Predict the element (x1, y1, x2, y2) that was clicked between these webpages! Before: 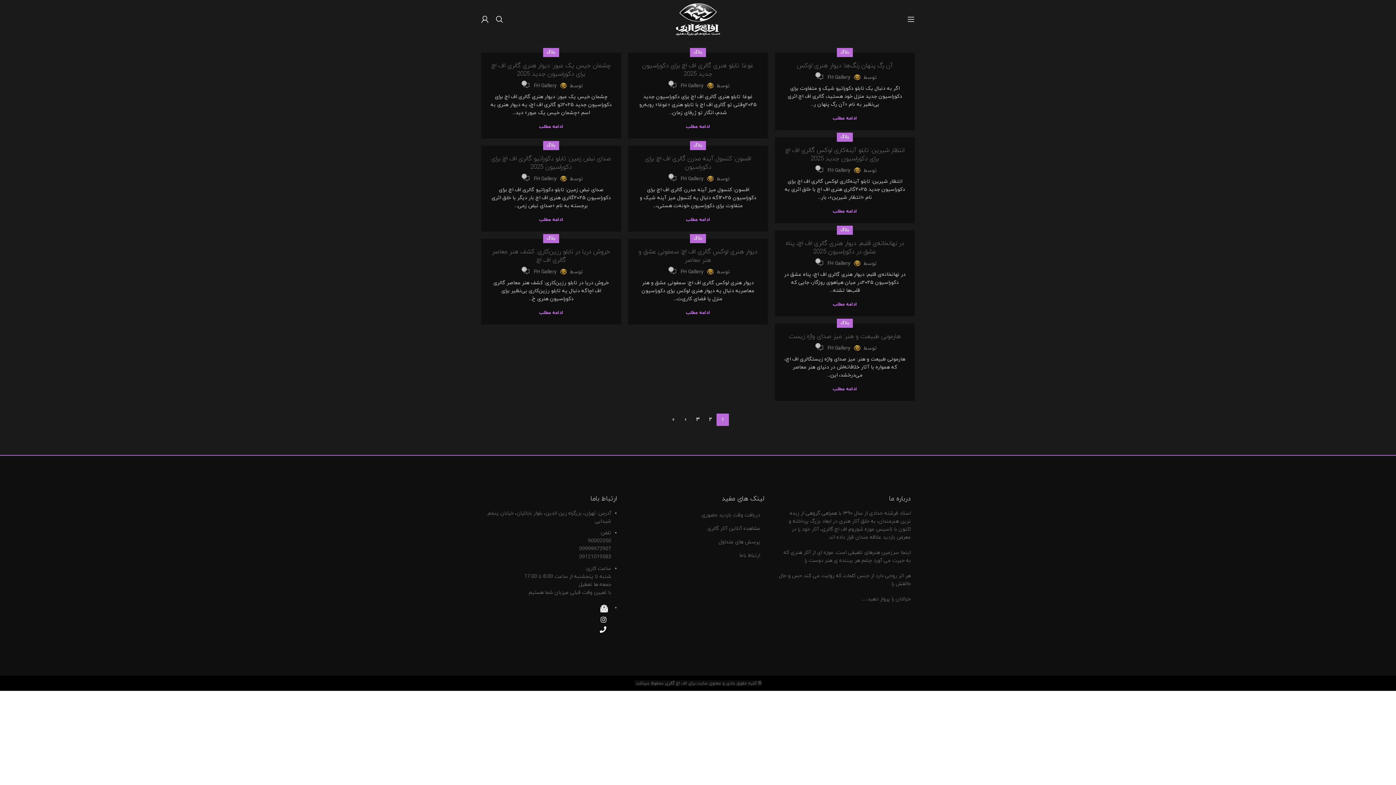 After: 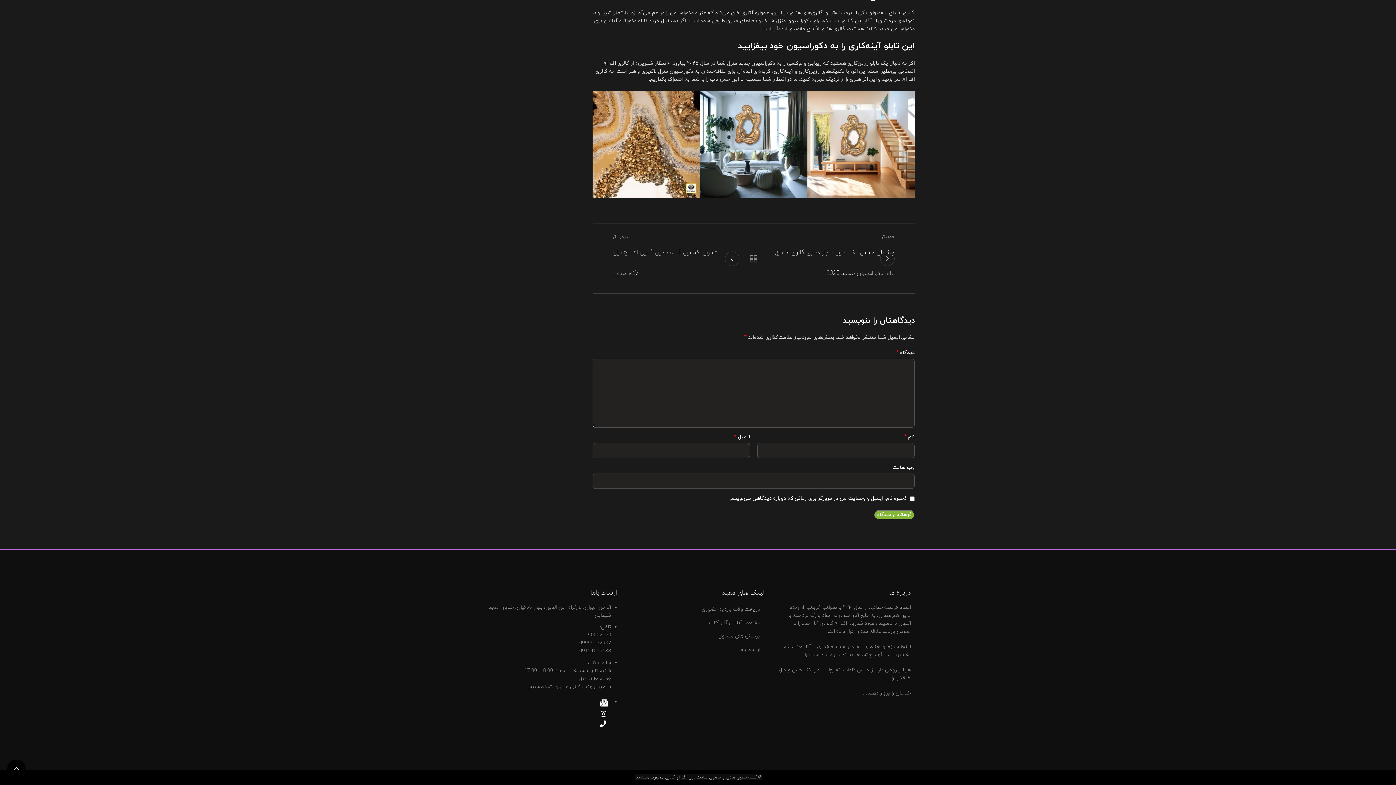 Action: label: 0 bbox: (816, 166, 824, 174)